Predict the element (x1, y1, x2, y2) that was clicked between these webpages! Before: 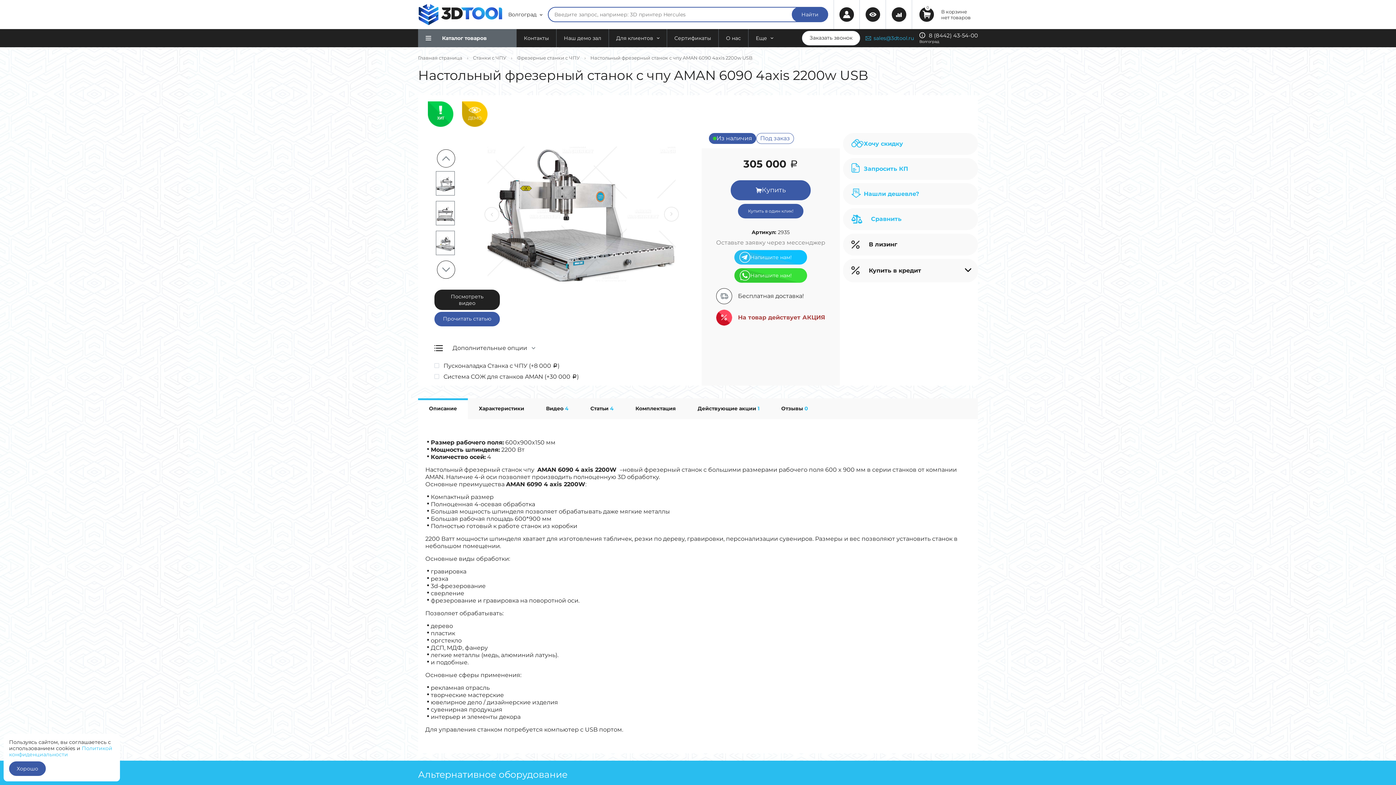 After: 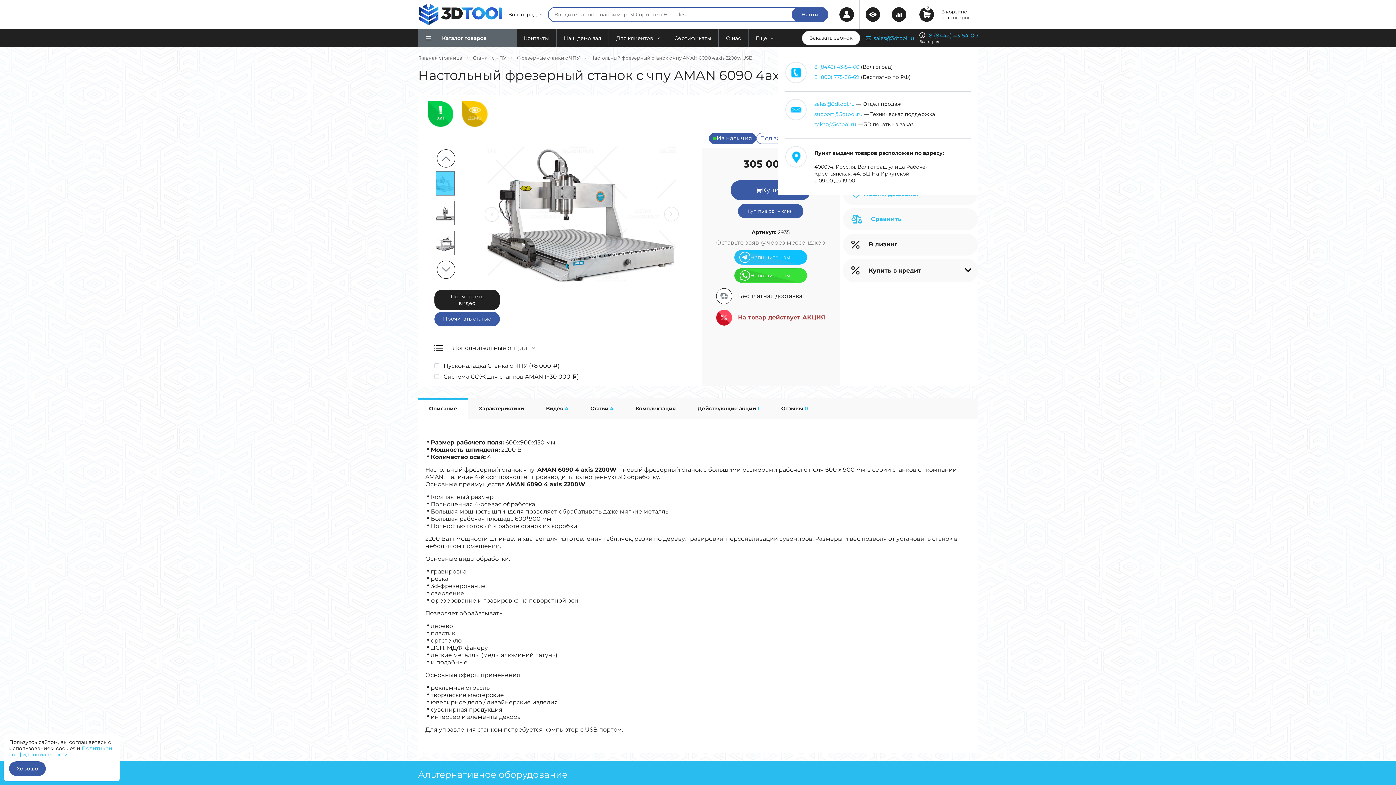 Action: bbox: (929, 32, 978, 38) label: 8 (8442) 43-54-00